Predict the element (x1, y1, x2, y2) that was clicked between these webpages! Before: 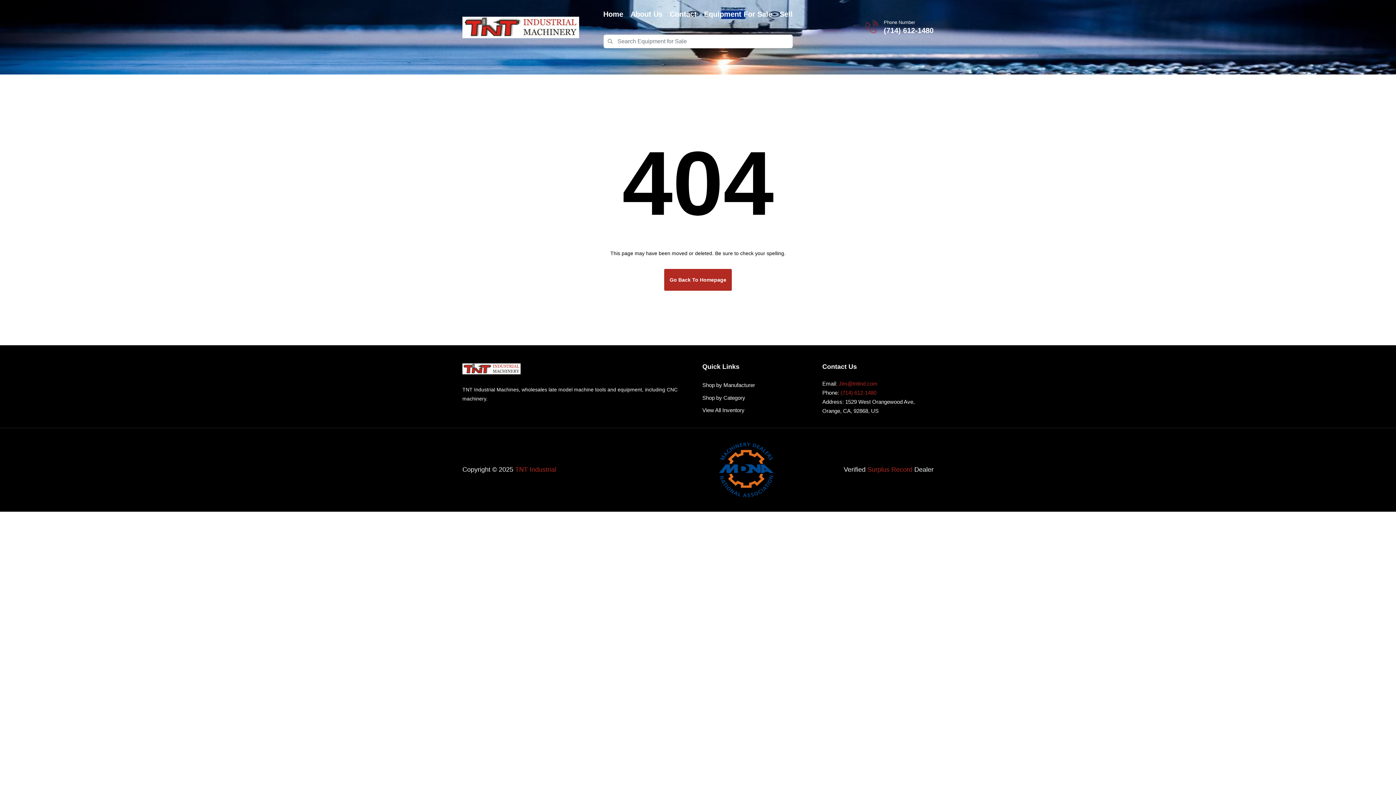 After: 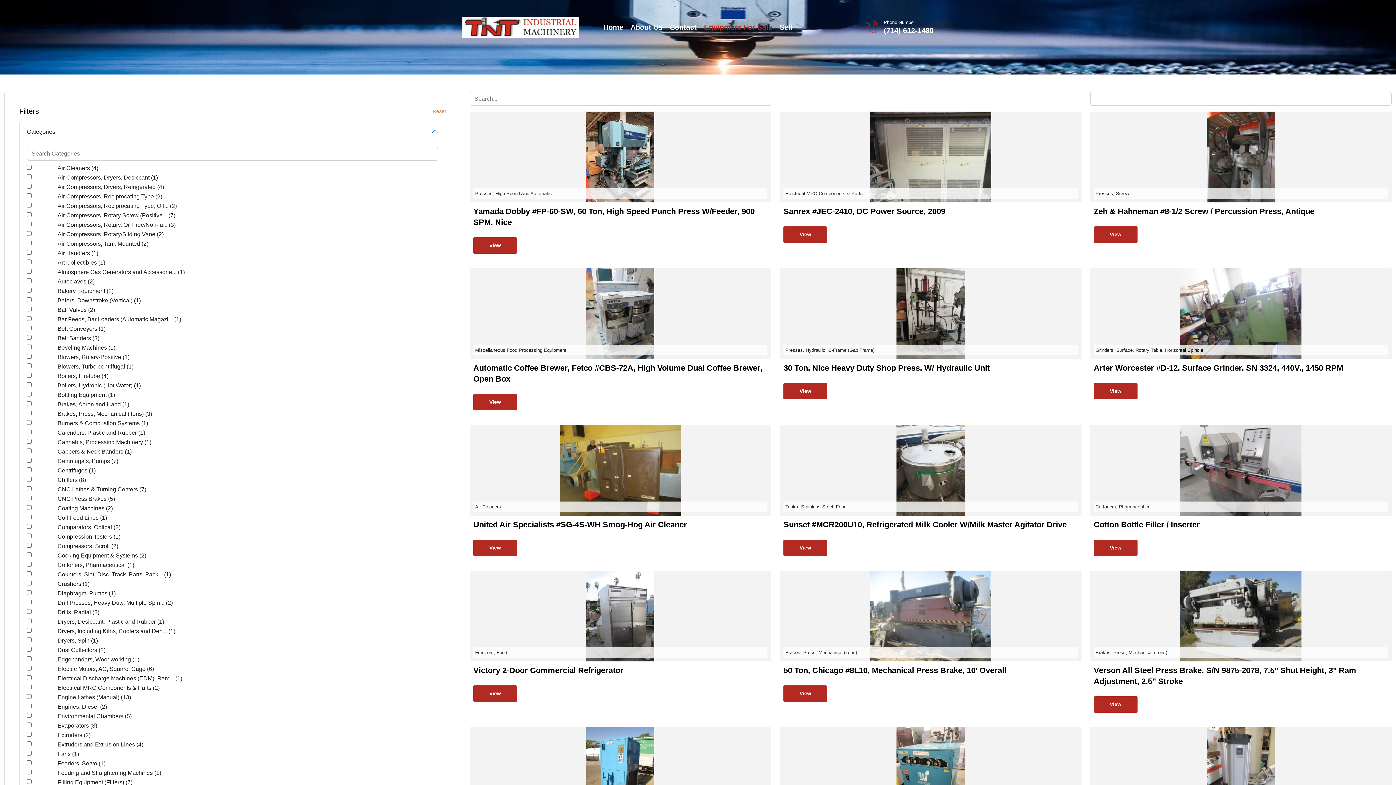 Action: bbox: (702, 391, 749, 404) label: Shop by Category